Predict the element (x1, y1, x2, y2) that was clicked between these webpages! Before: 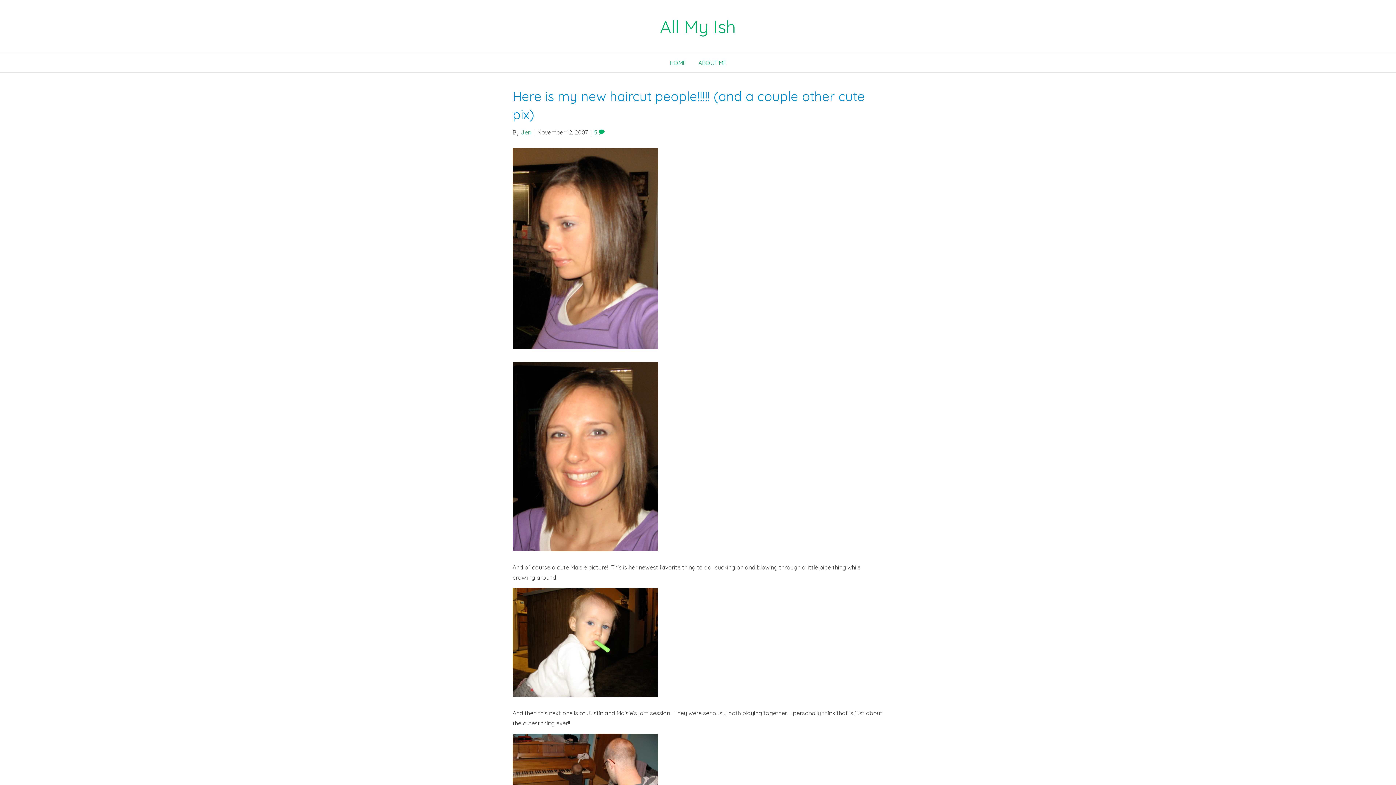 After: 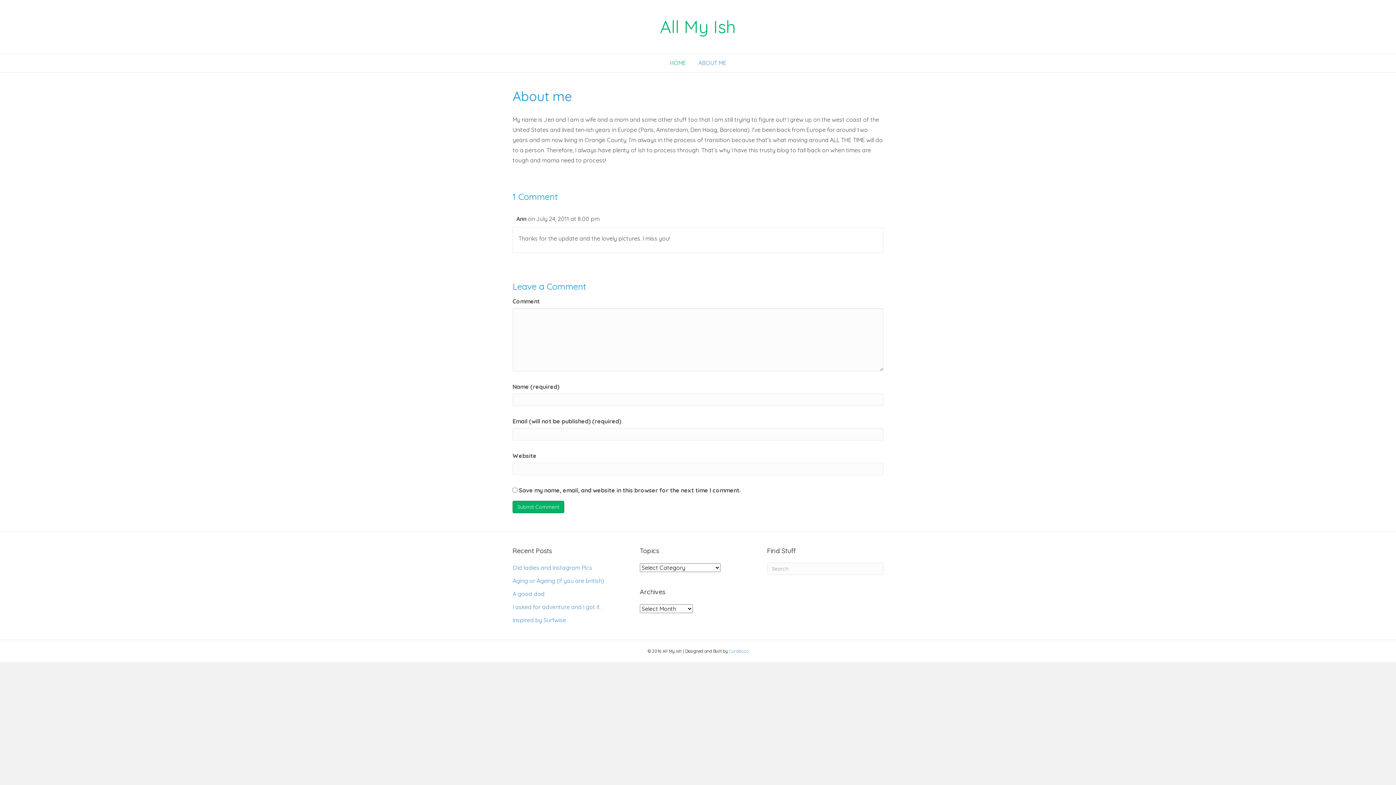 Action: label: ABOUT ME bbox: (693, 53, 732, 72)